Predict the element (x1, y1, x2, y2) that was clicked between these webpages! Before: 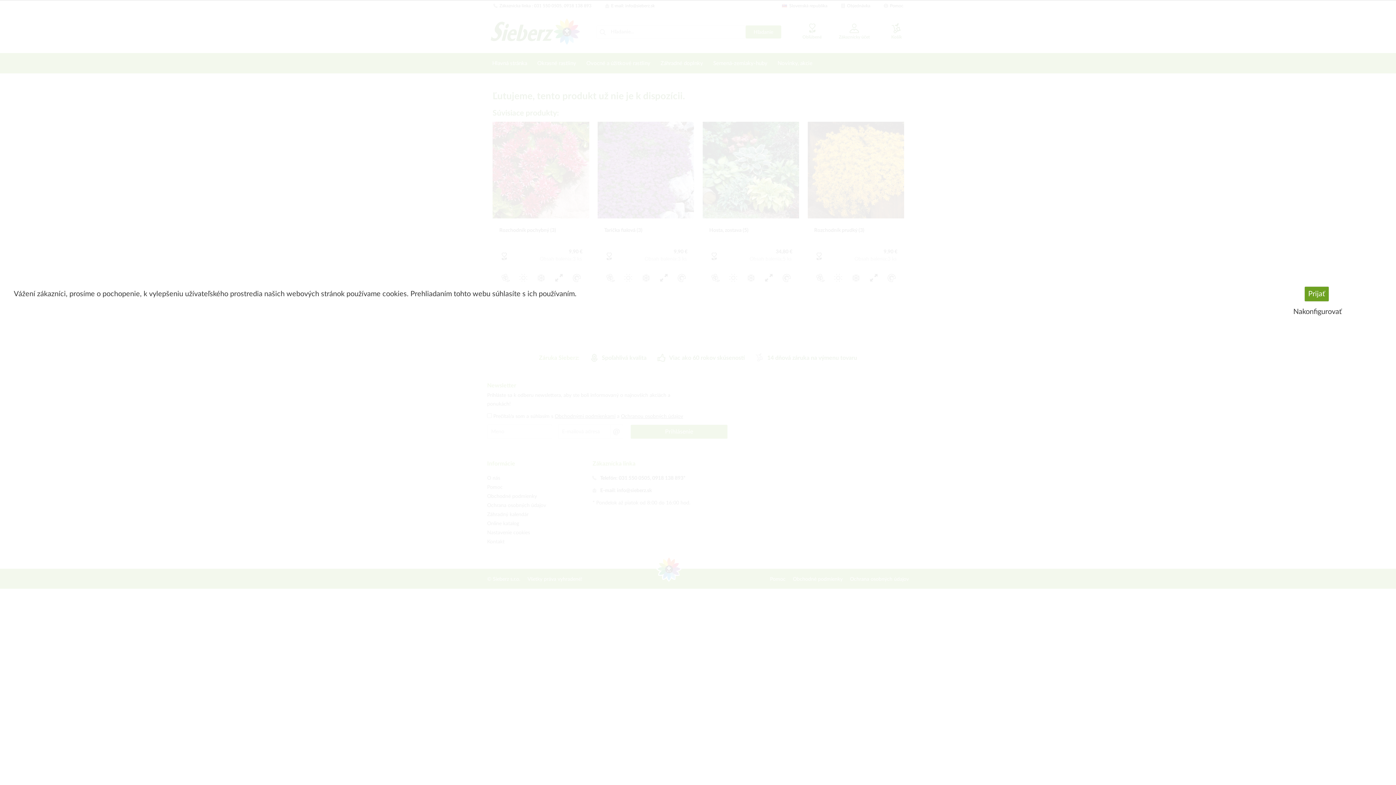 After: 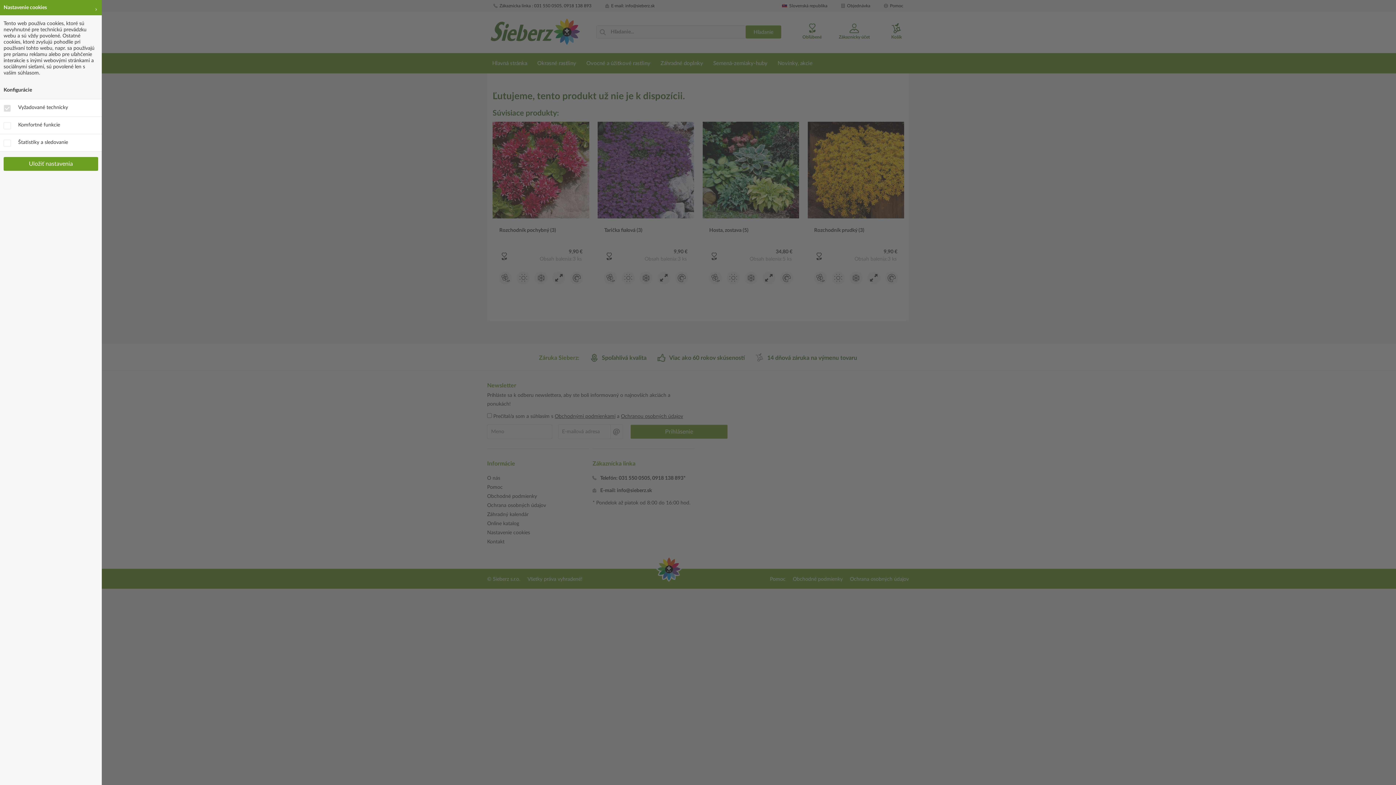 Action: label: Nakonfigurovať bbox: (1250, 307, 1385, 316)